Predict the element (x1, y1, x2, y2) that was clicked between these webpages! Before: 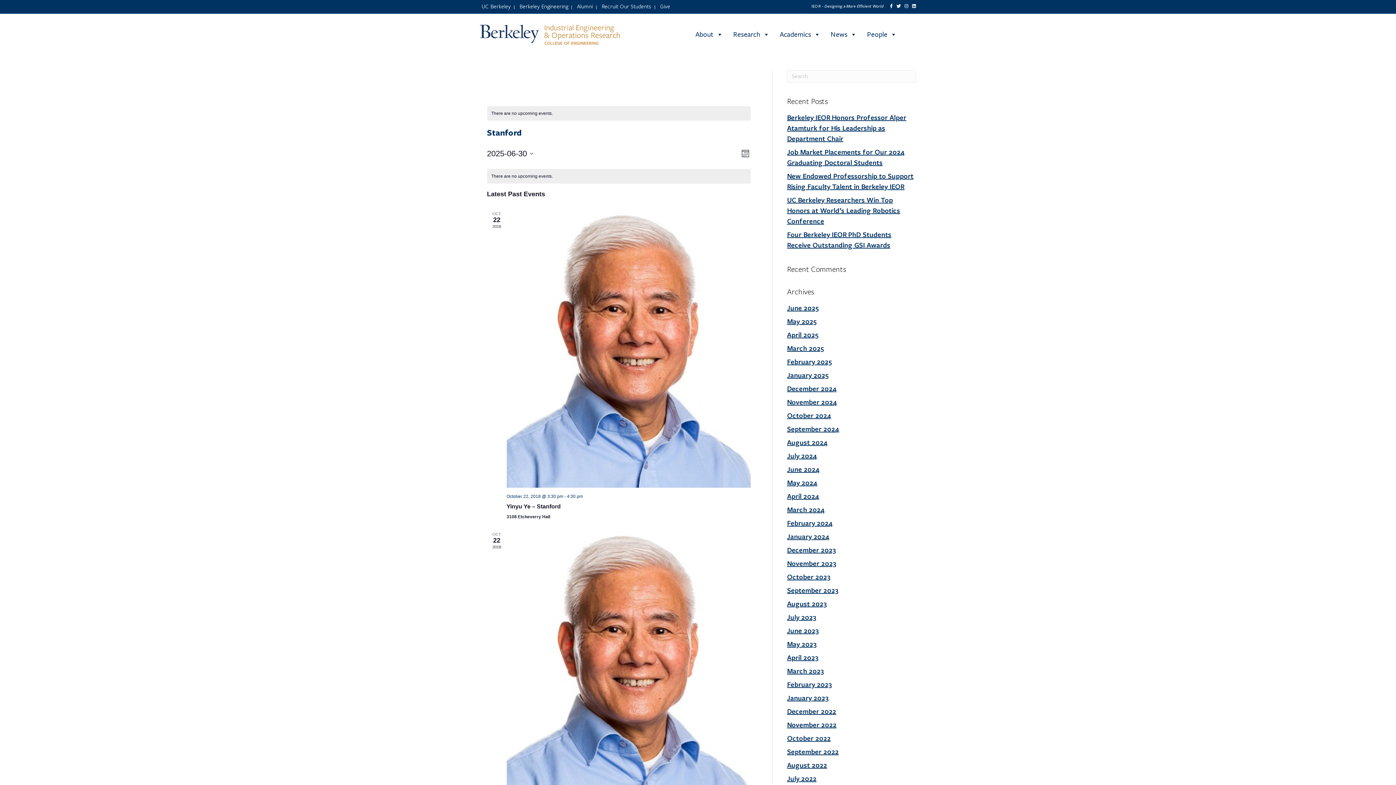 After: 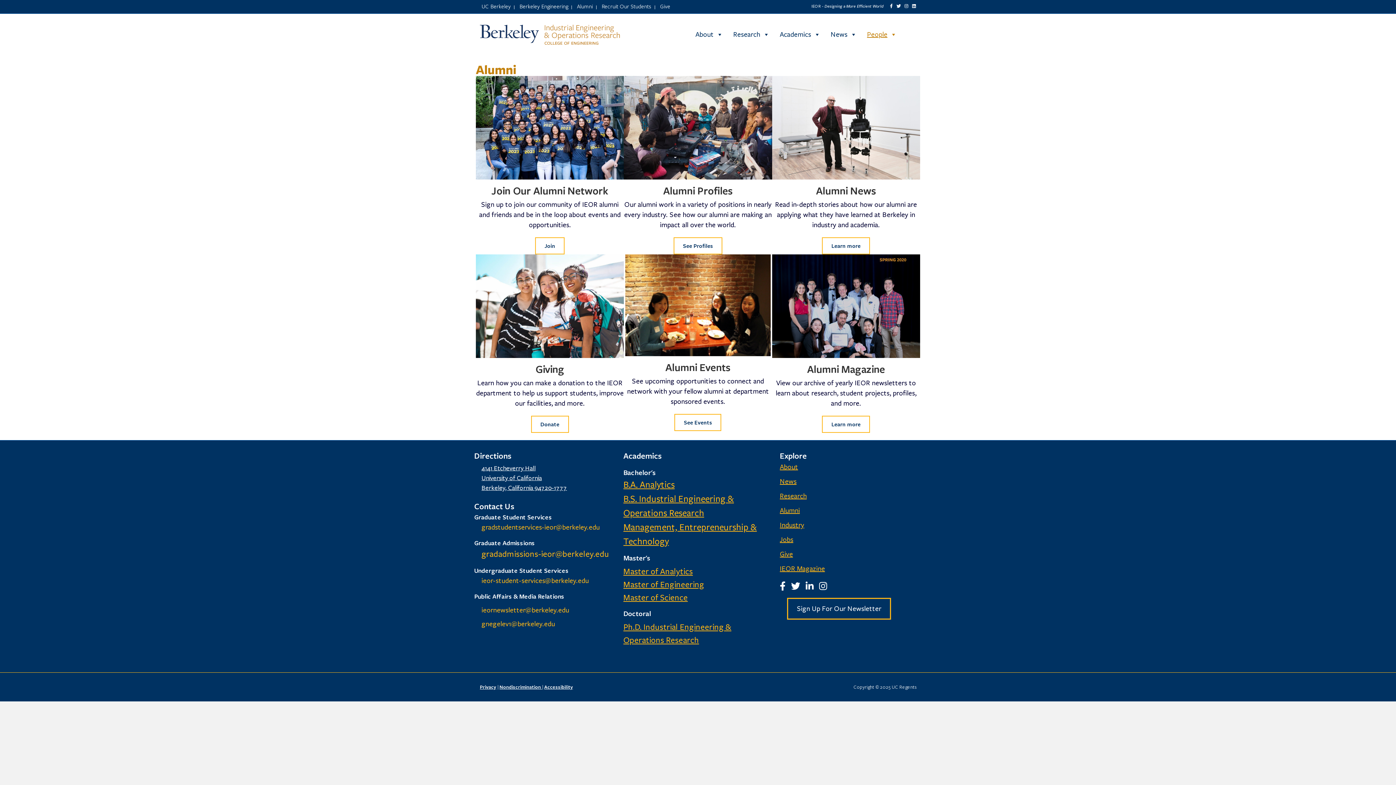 Action: bbox: (575, 2, 593, 9) label: Alumni